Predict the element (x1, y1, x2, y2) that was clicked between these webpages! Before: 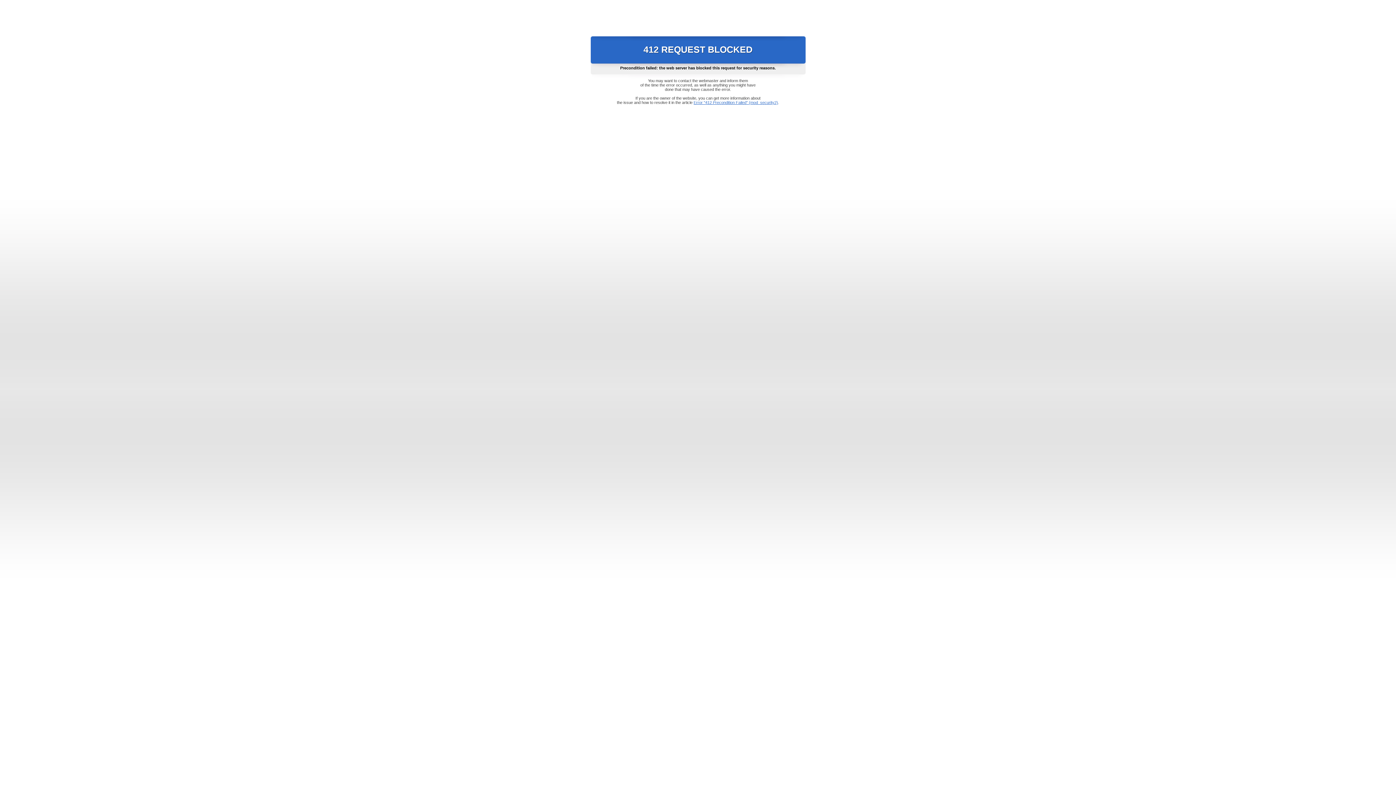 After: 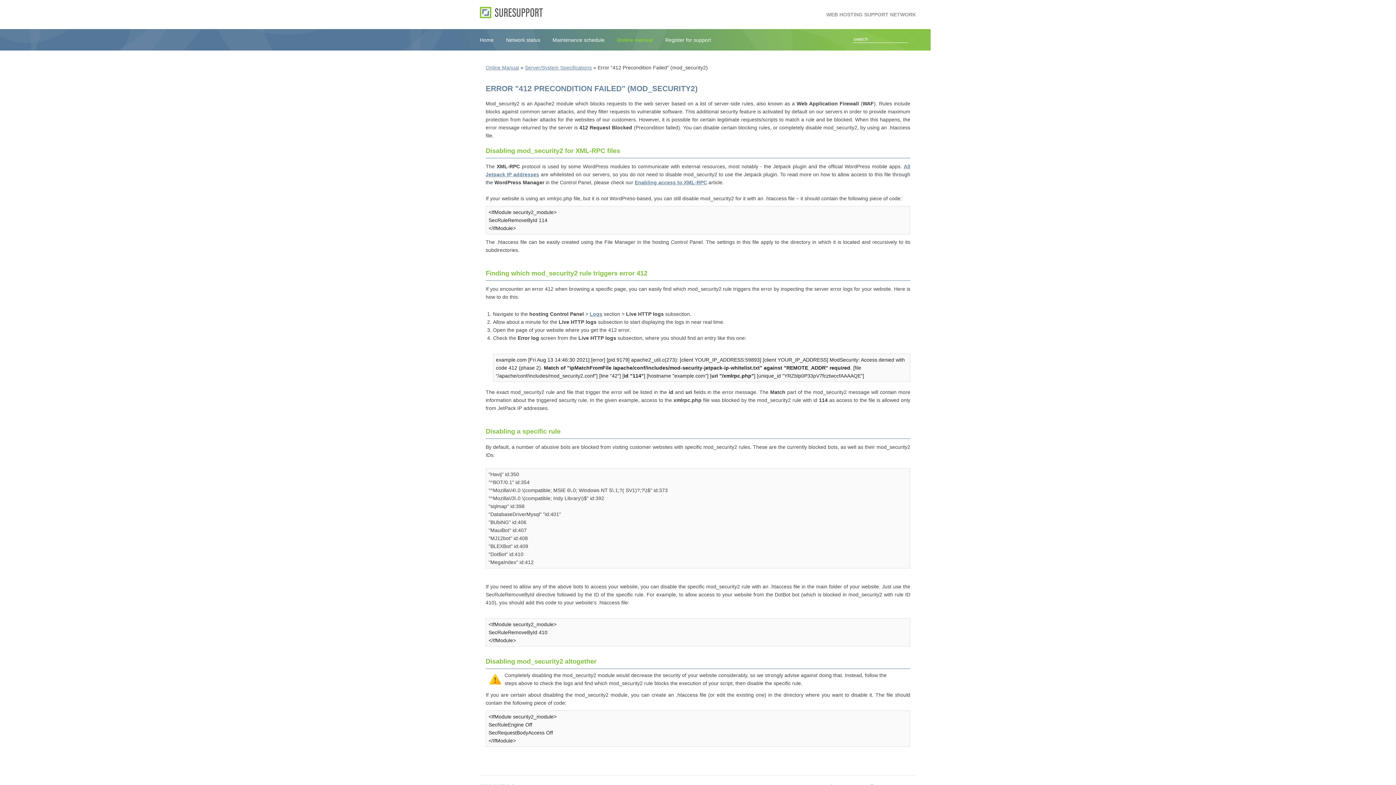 Action: bbox: (693, 100, 778, 104) label: Error "412 Precondition Failed" (mod_security2)